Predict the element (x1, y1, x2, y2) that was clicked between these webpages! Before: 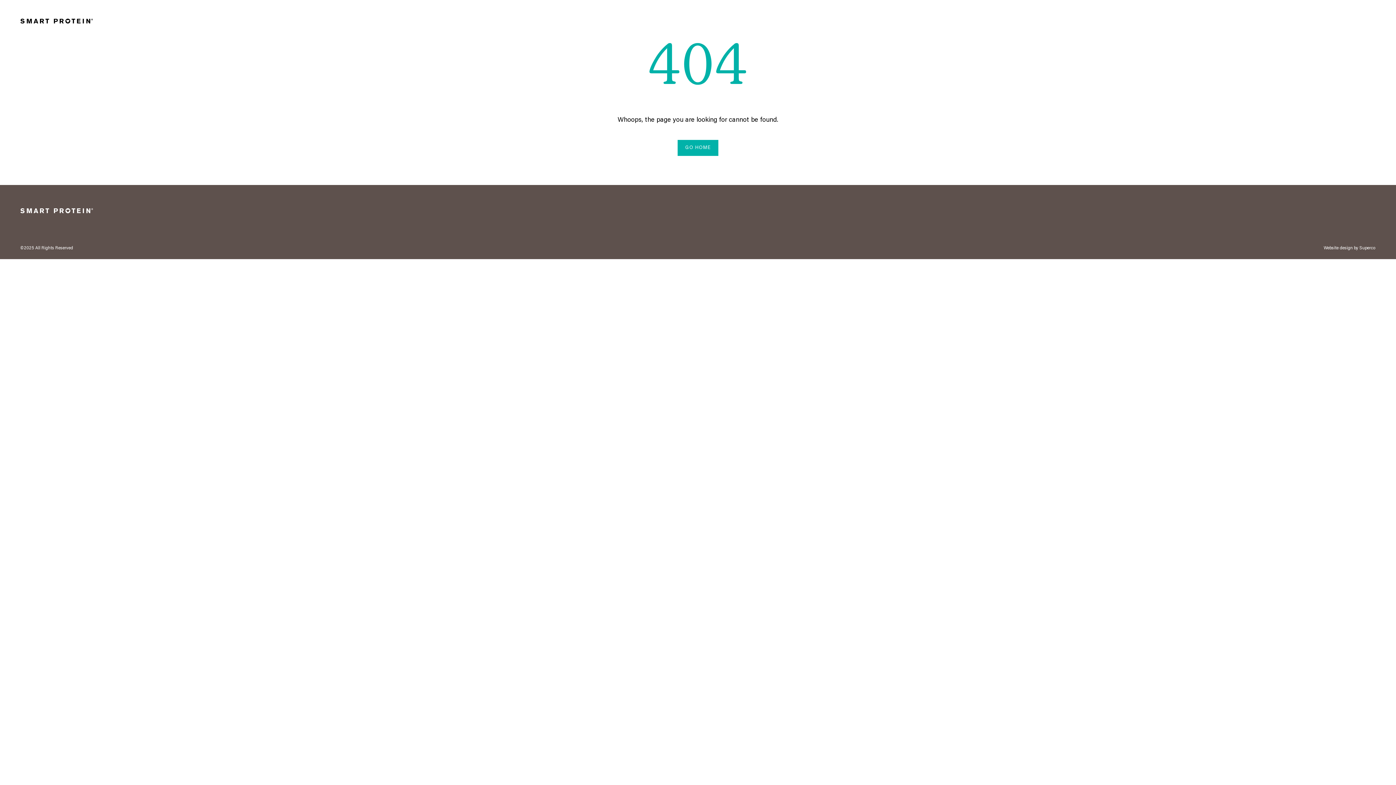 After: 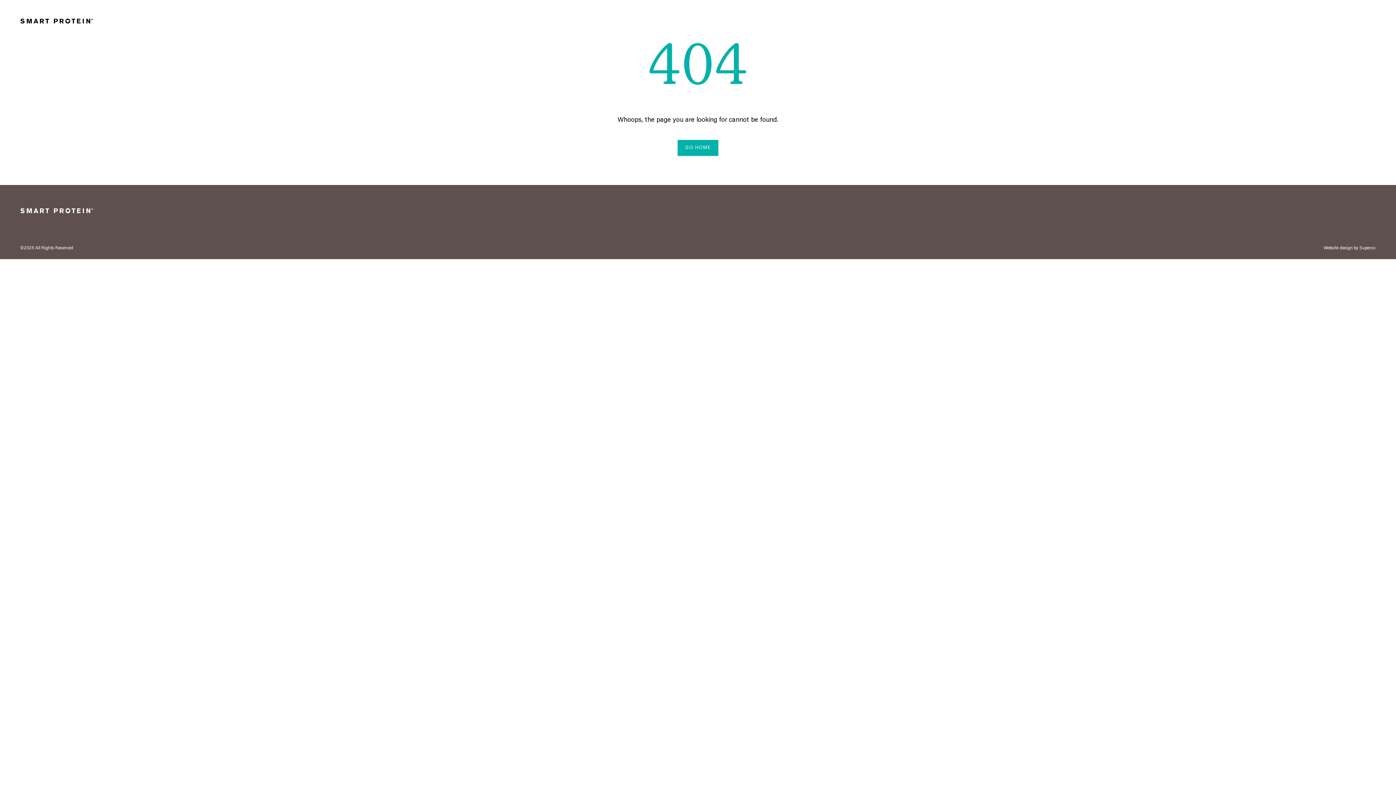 Action: label: GO HOME bbox: (677, 140, 718, 156)